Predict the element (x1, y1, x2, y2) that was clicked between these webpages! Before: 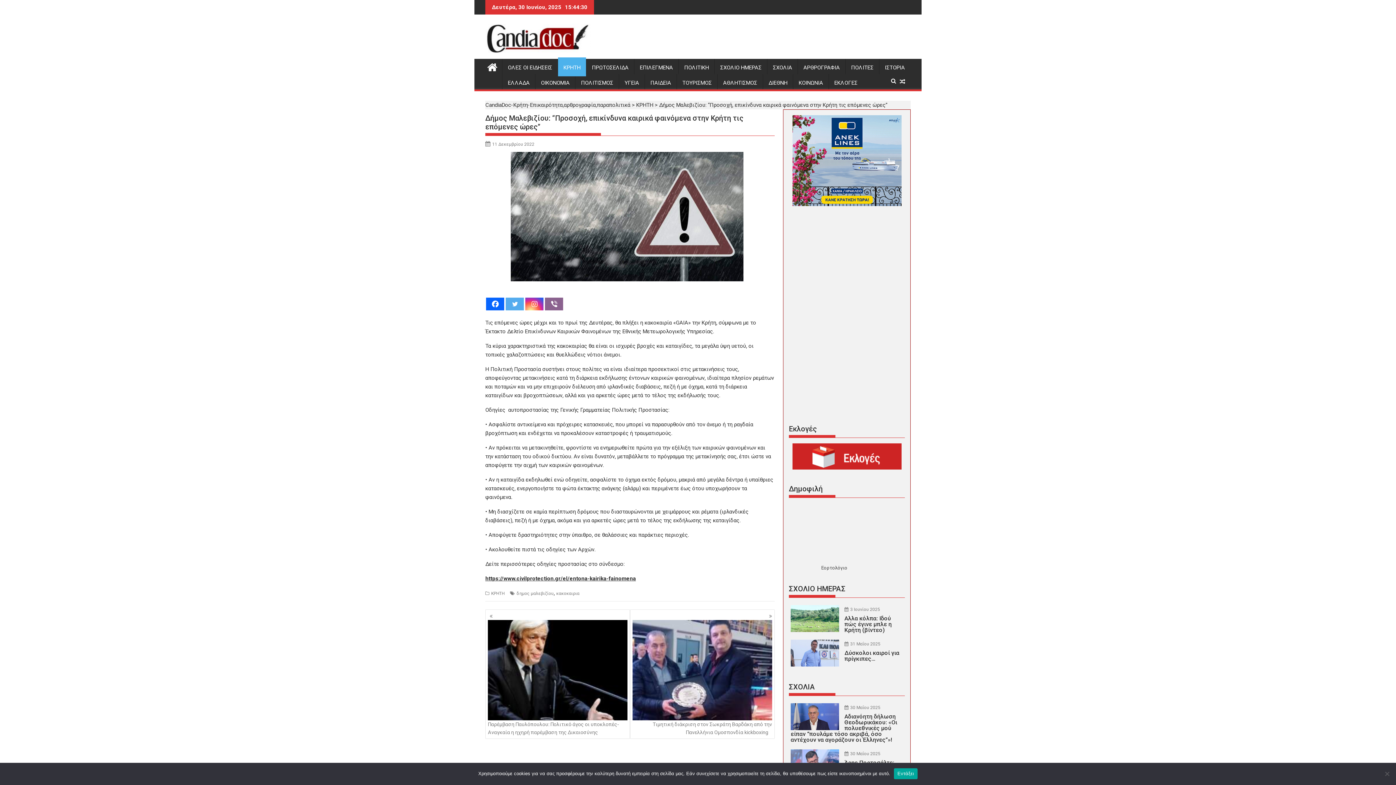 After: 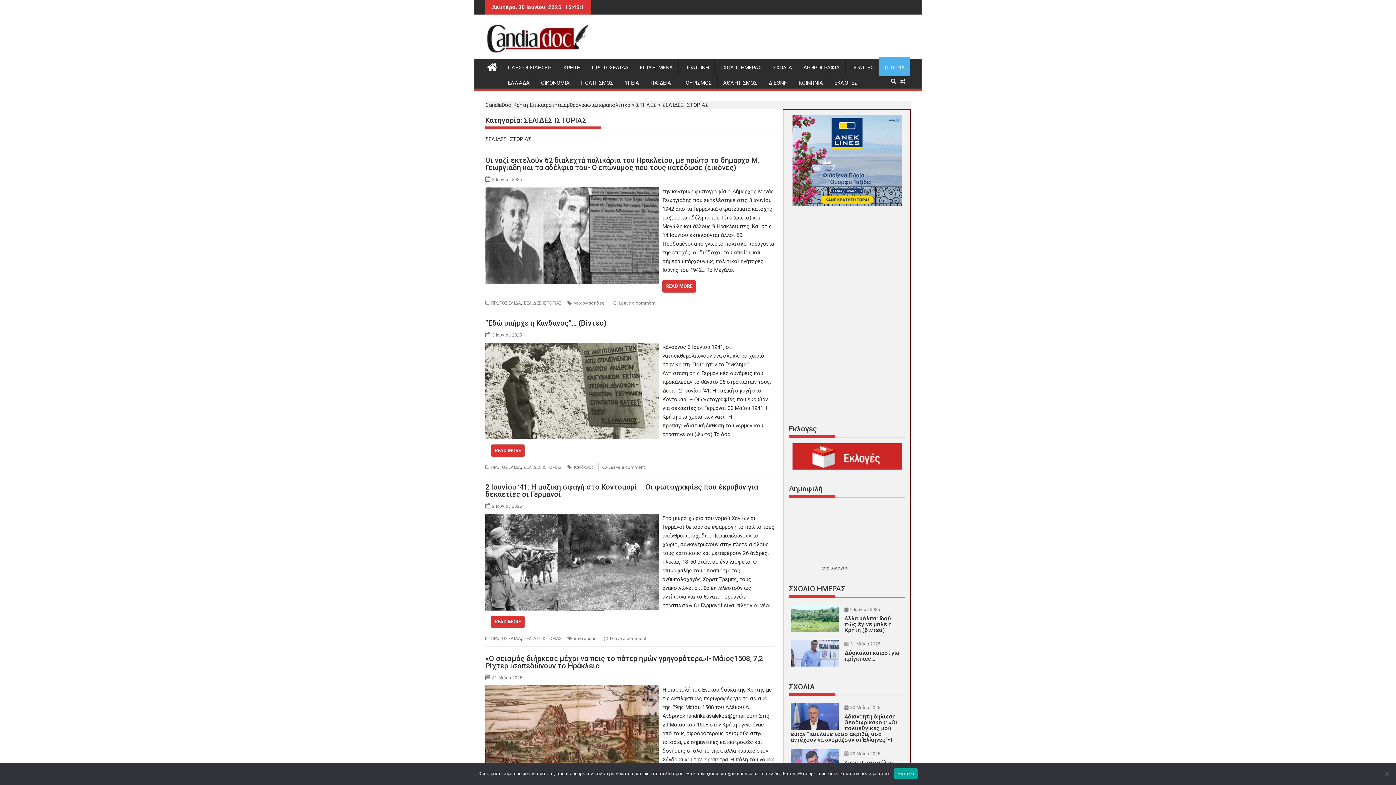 Action: label: ΙΣΤΟΡΙΑ bbox: (879, 58, 910, 76)